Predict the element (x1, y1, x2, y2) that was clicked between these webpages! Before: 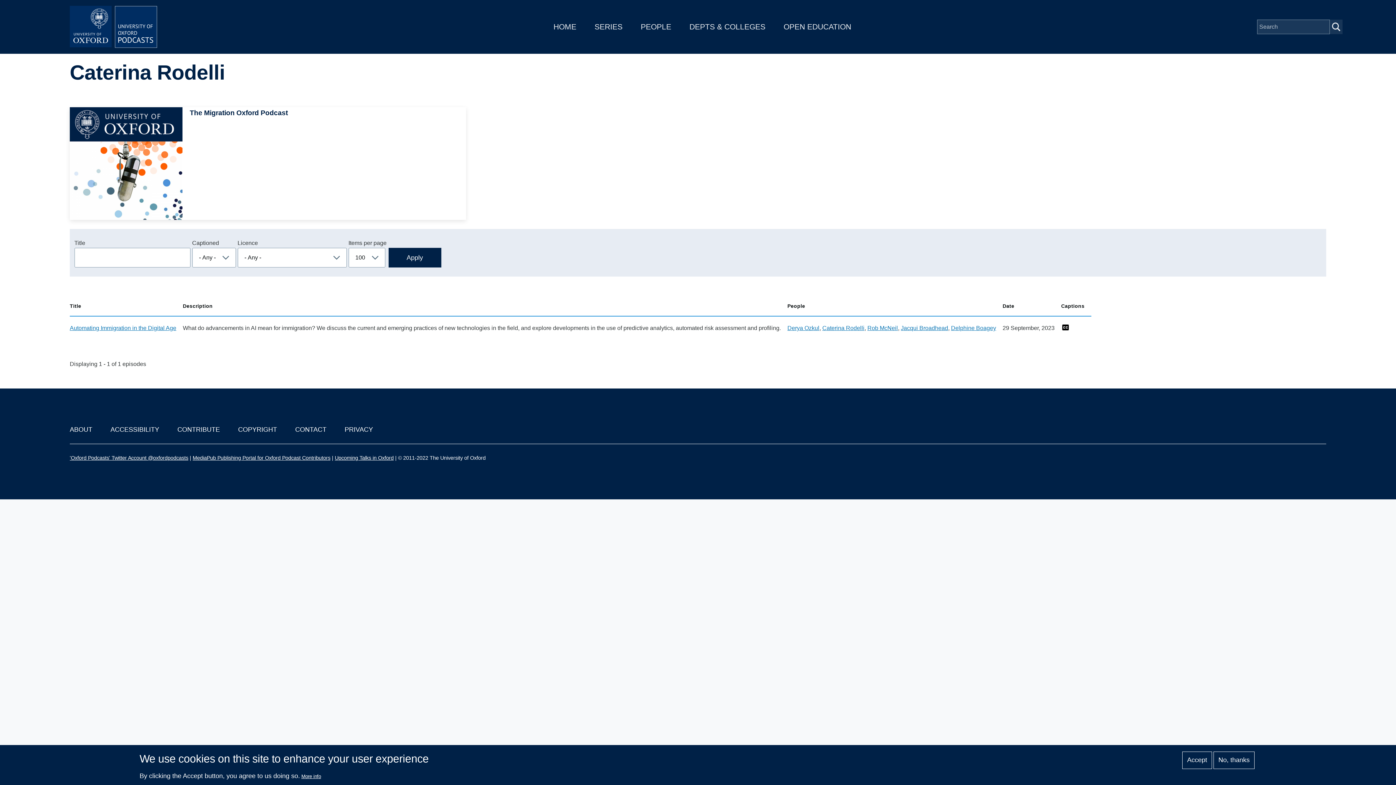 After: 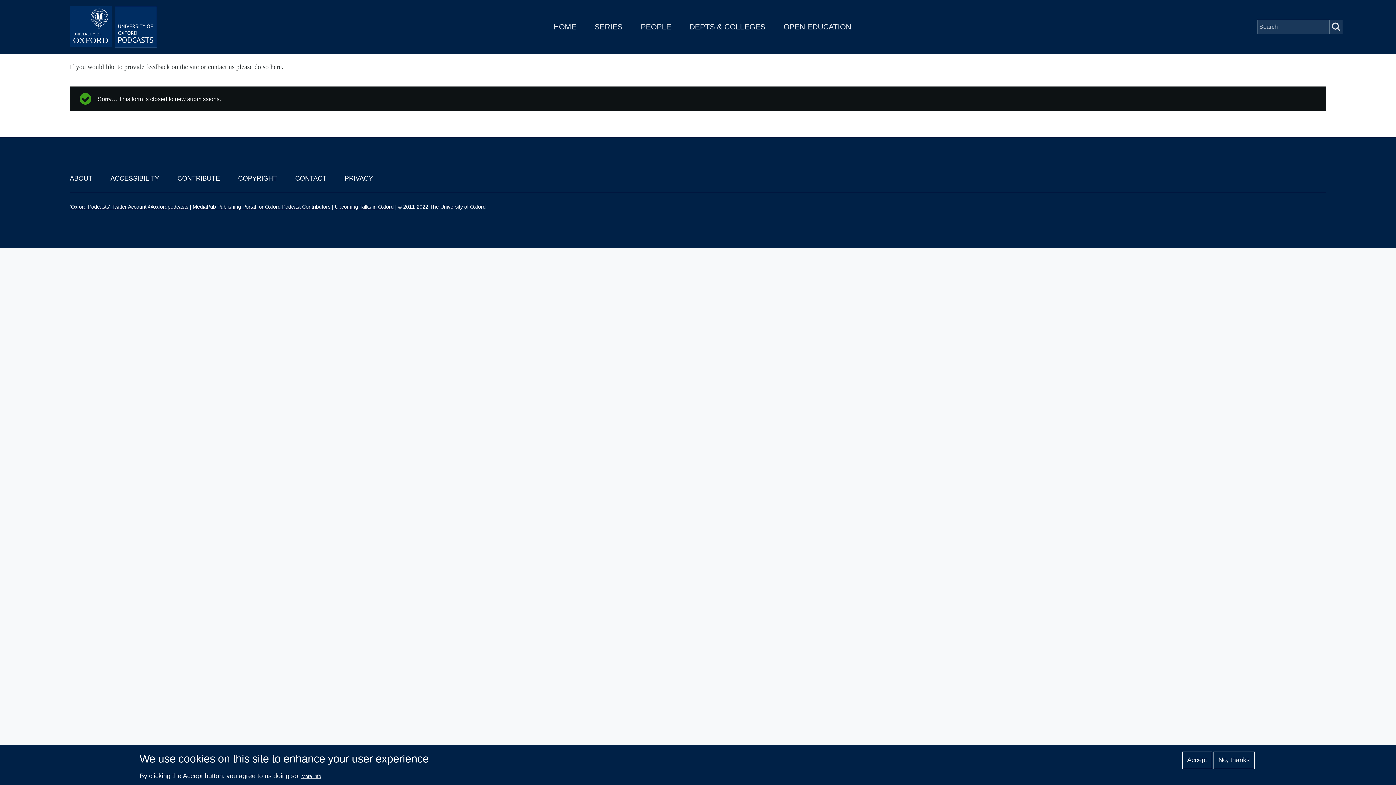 Action: label: CONTACT bbox: (295, 426, 326, 433)